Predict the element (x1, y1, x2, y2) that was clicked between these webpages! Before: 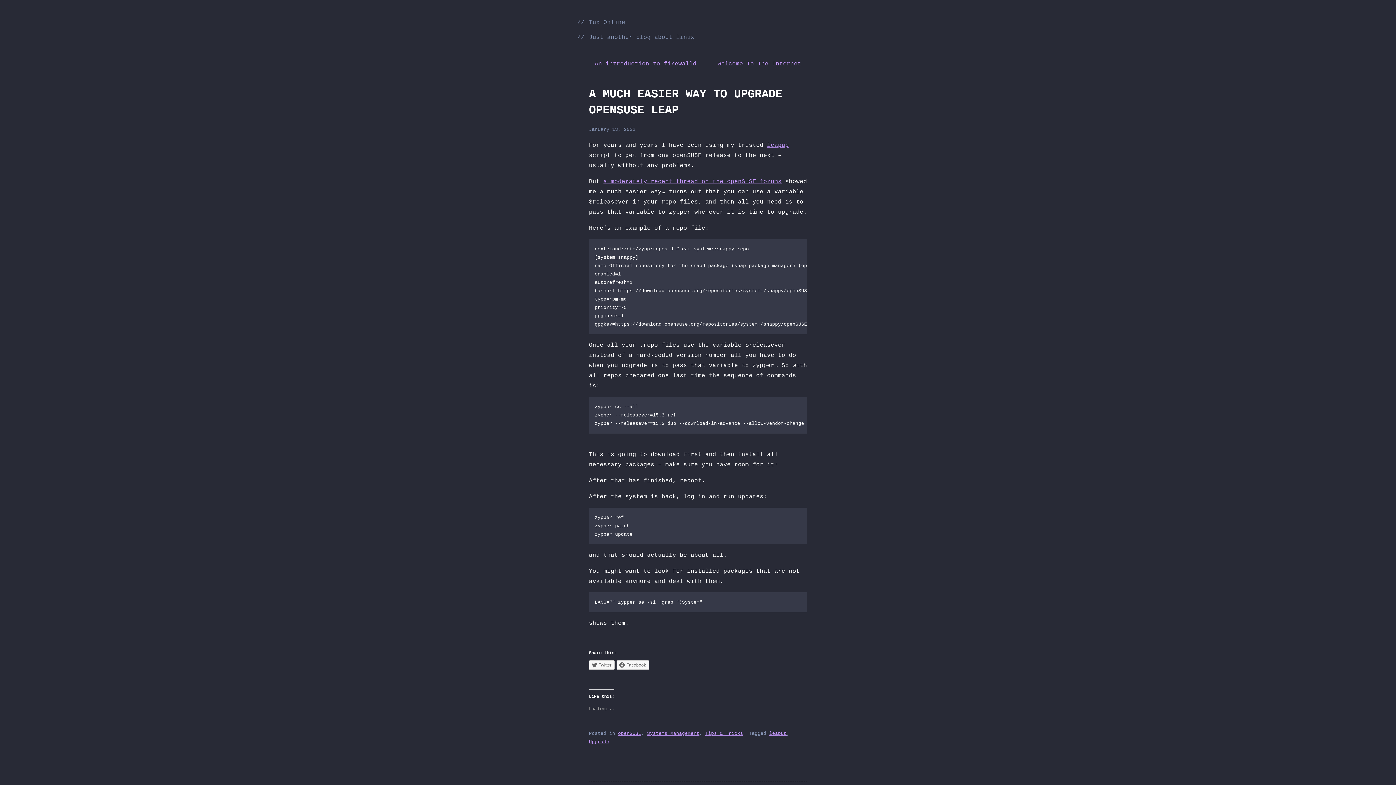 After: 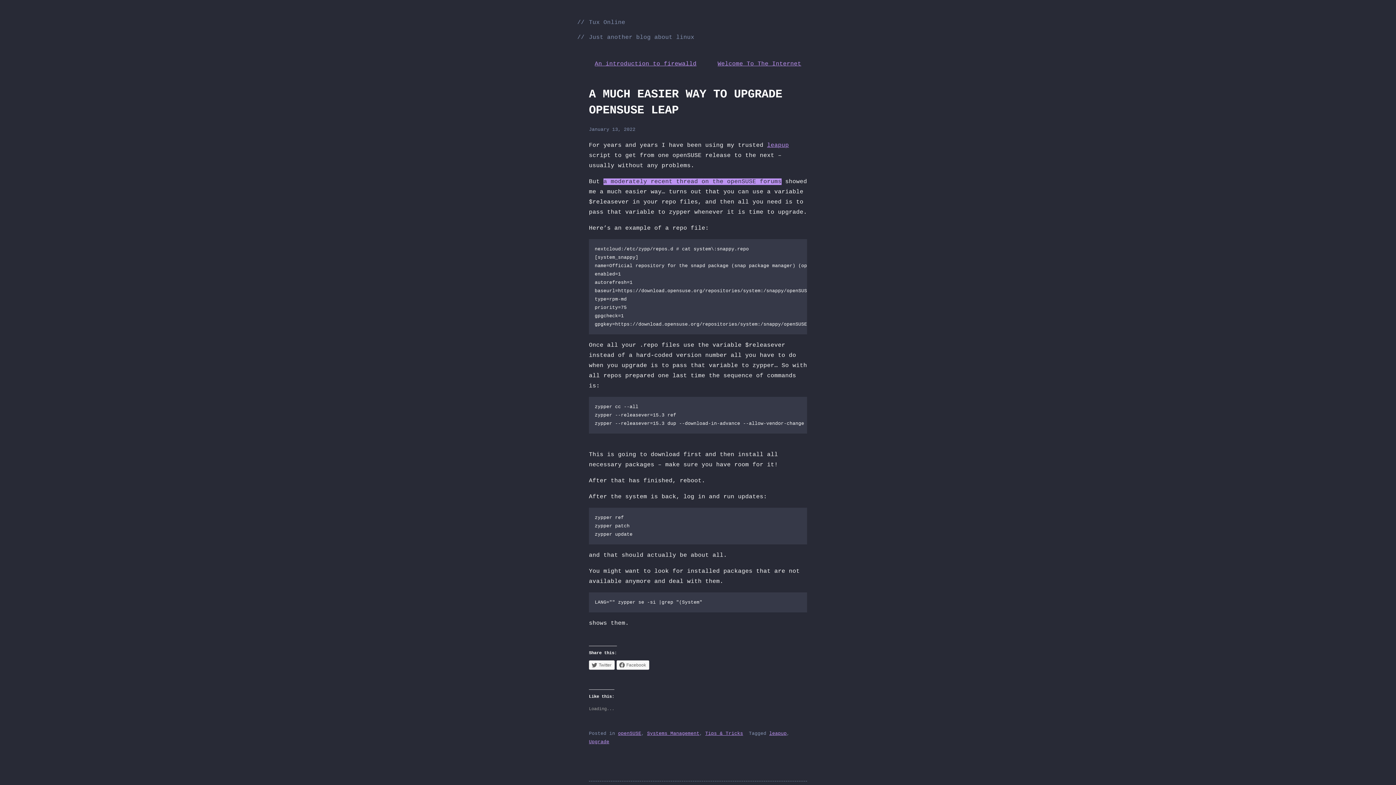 Action: bbox: (603, 178, 781, 185) label: a moderately recent thread on the openSUSE forums